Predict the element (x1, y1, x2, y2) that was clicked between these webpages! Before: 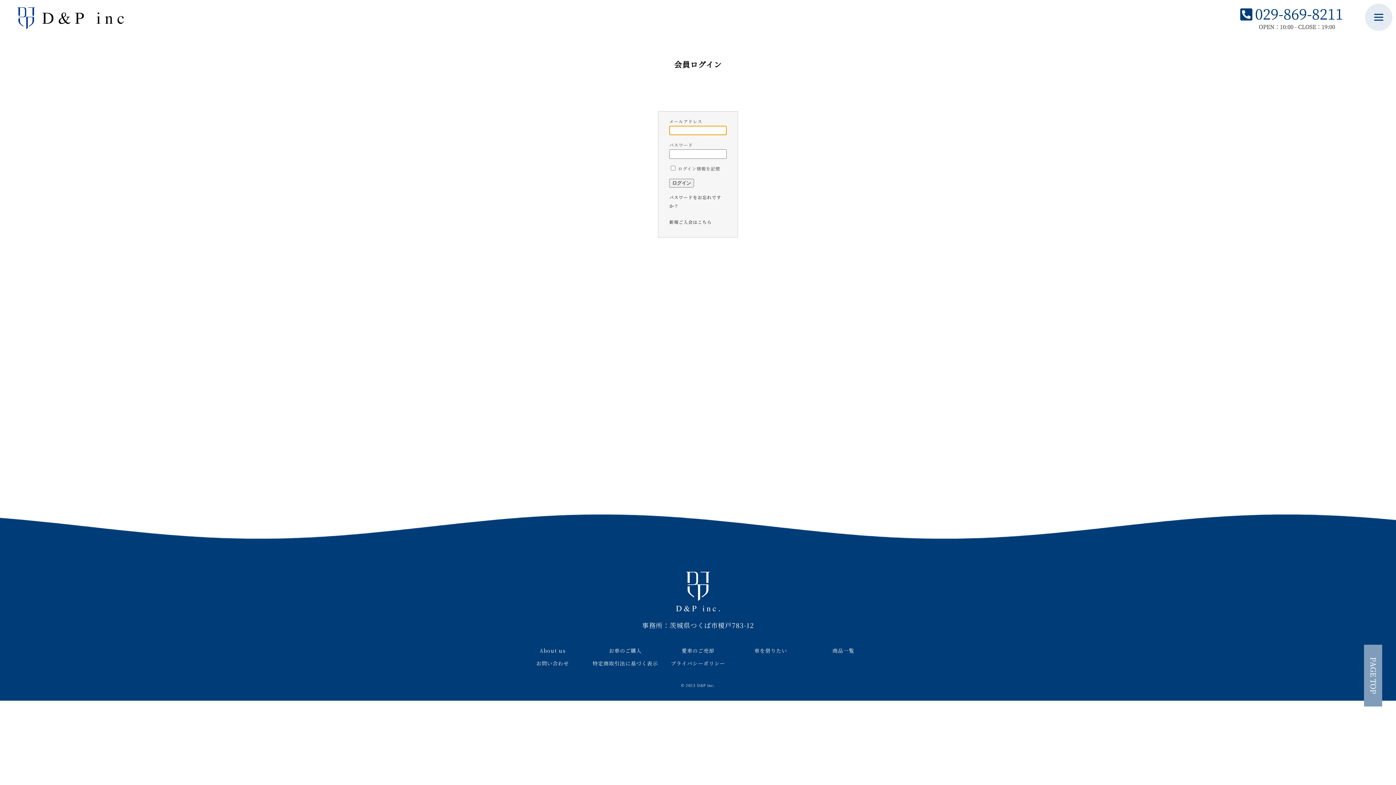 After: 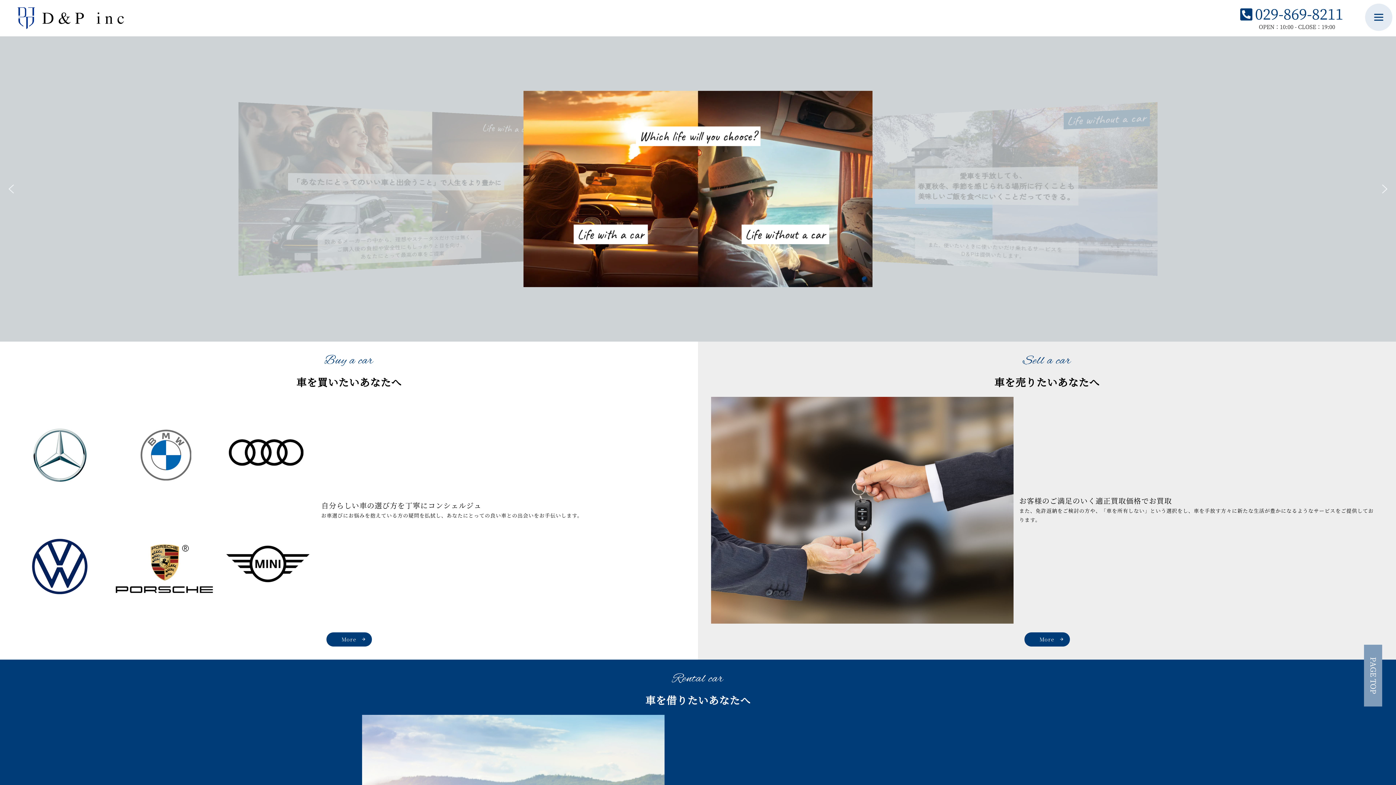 Action: bbox: (13, 0, 126, 36)